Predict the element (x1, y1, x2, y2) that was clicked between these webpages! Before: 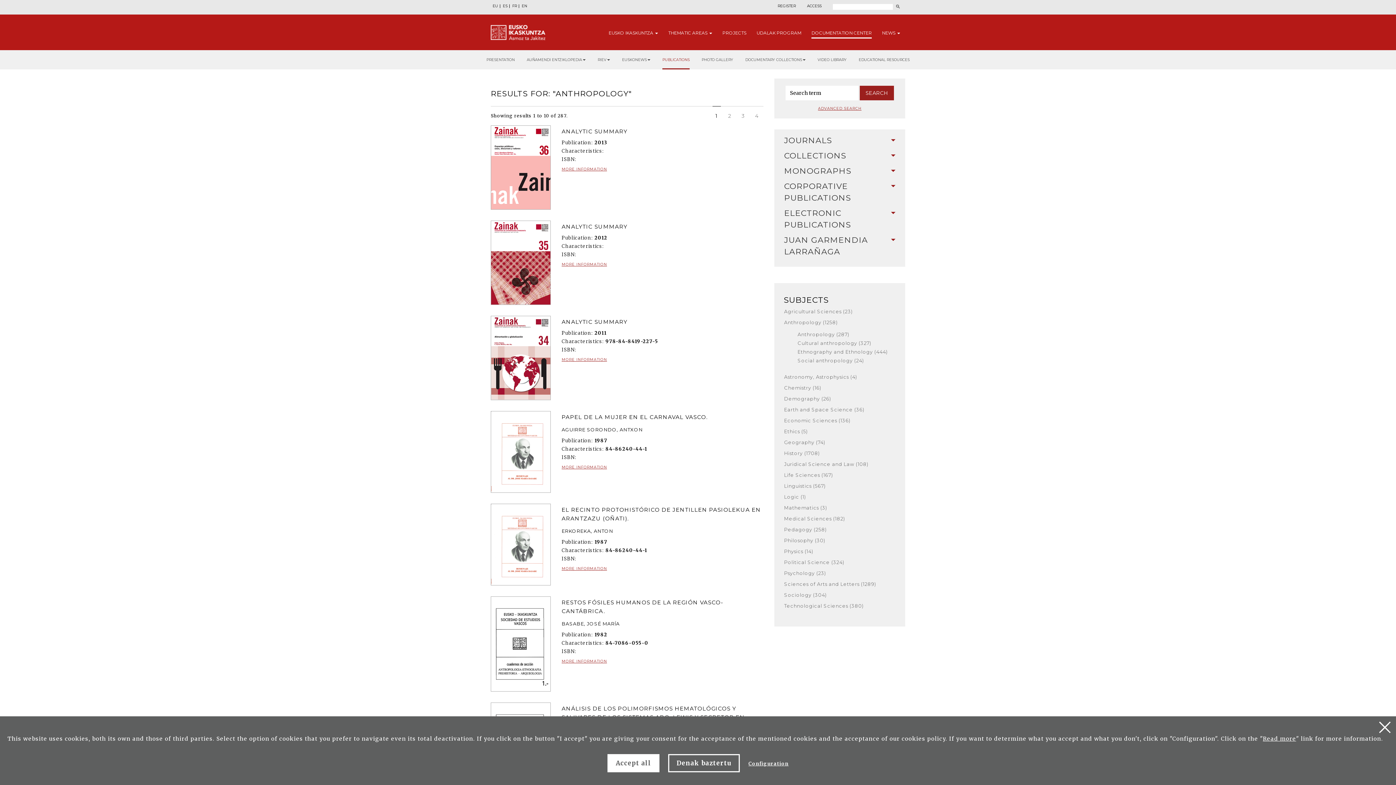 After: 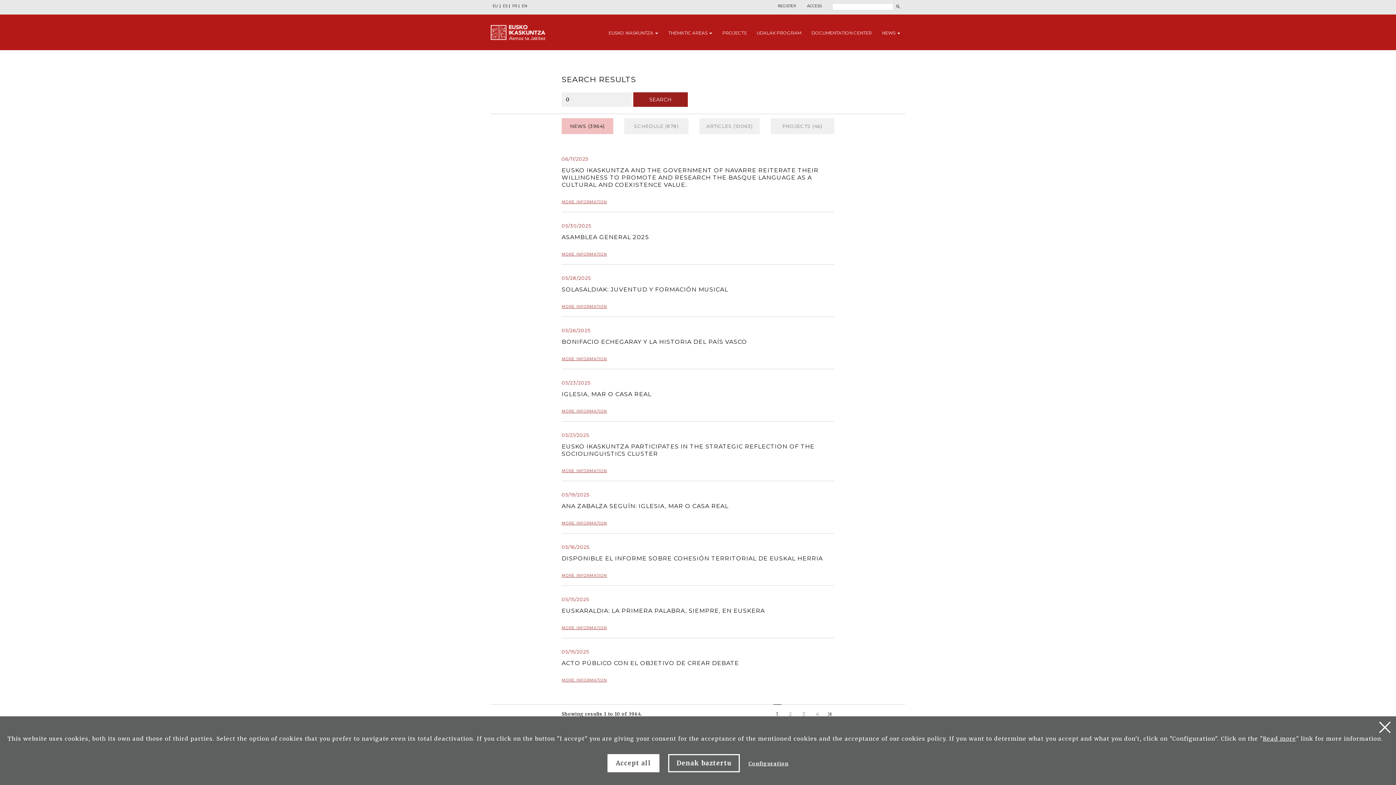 Action: bbox: (896, 4, 905, 9)